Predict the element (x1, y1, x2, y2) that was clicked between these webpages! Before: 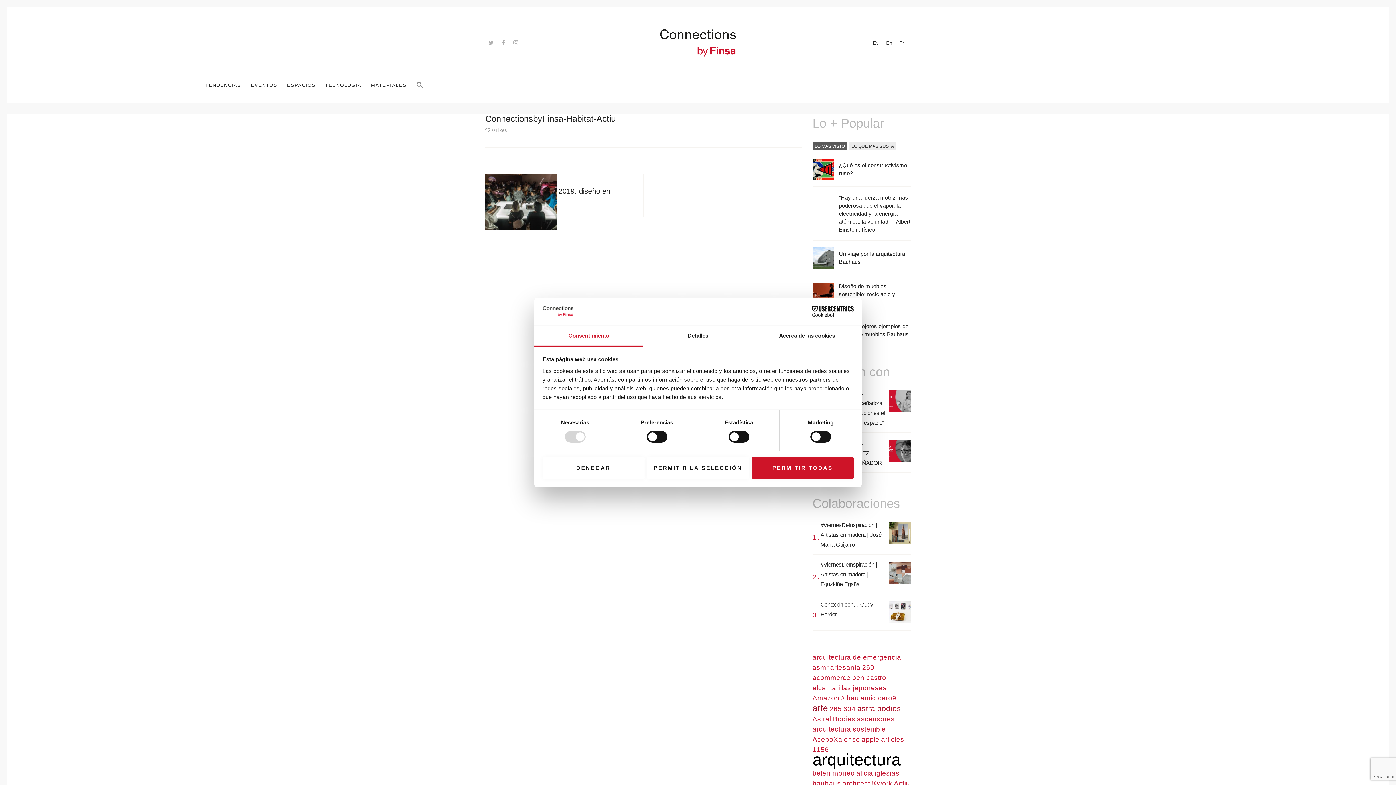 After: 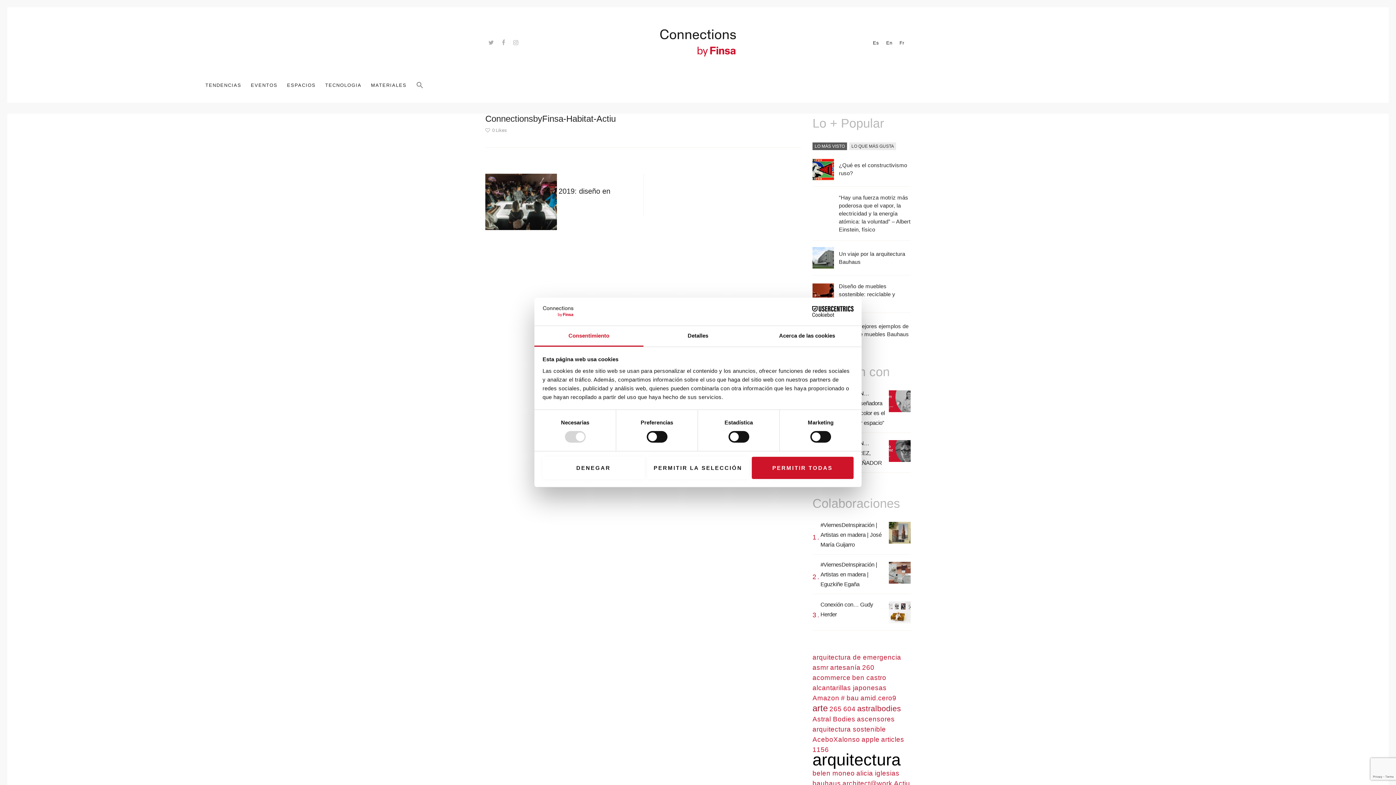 Action: bbox: (534, 326, 643, 346) label: Consentimiento